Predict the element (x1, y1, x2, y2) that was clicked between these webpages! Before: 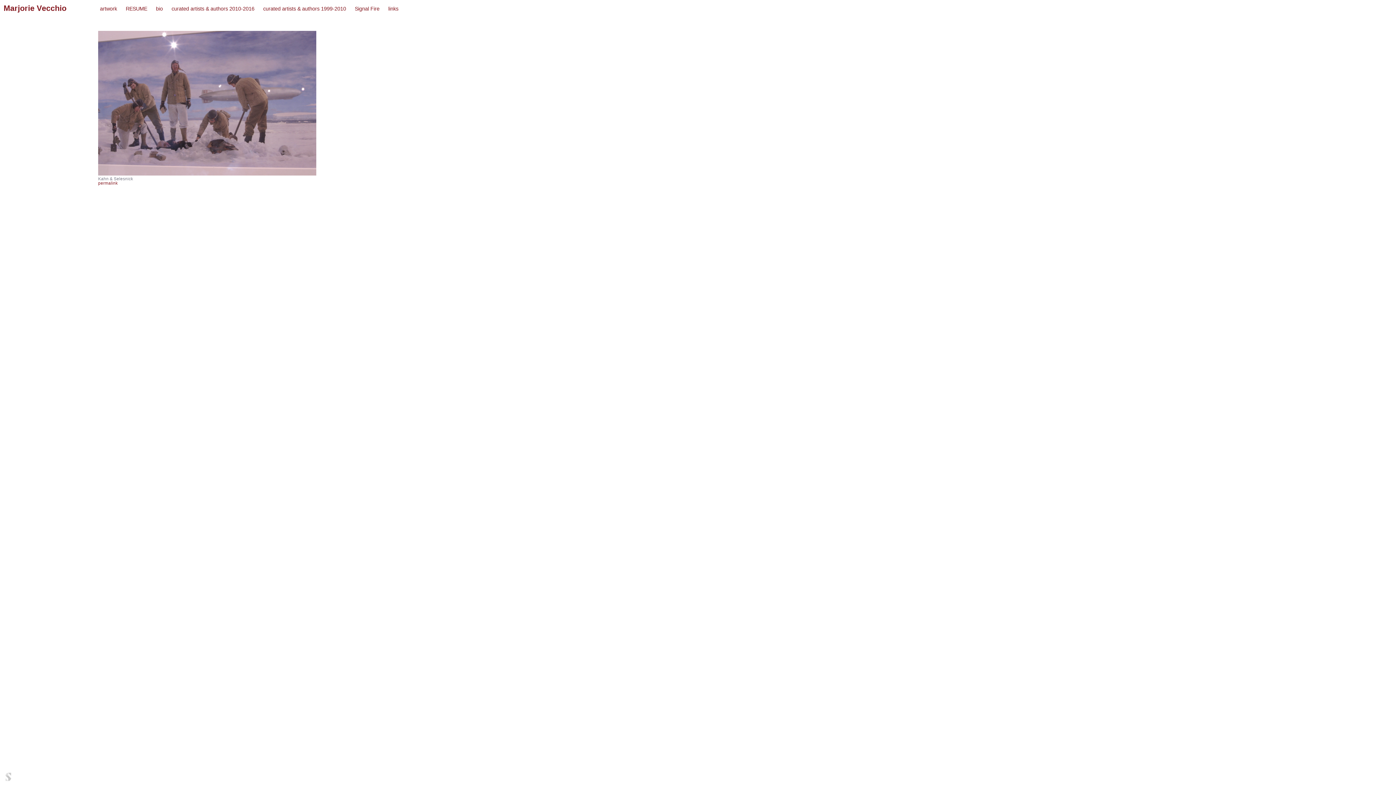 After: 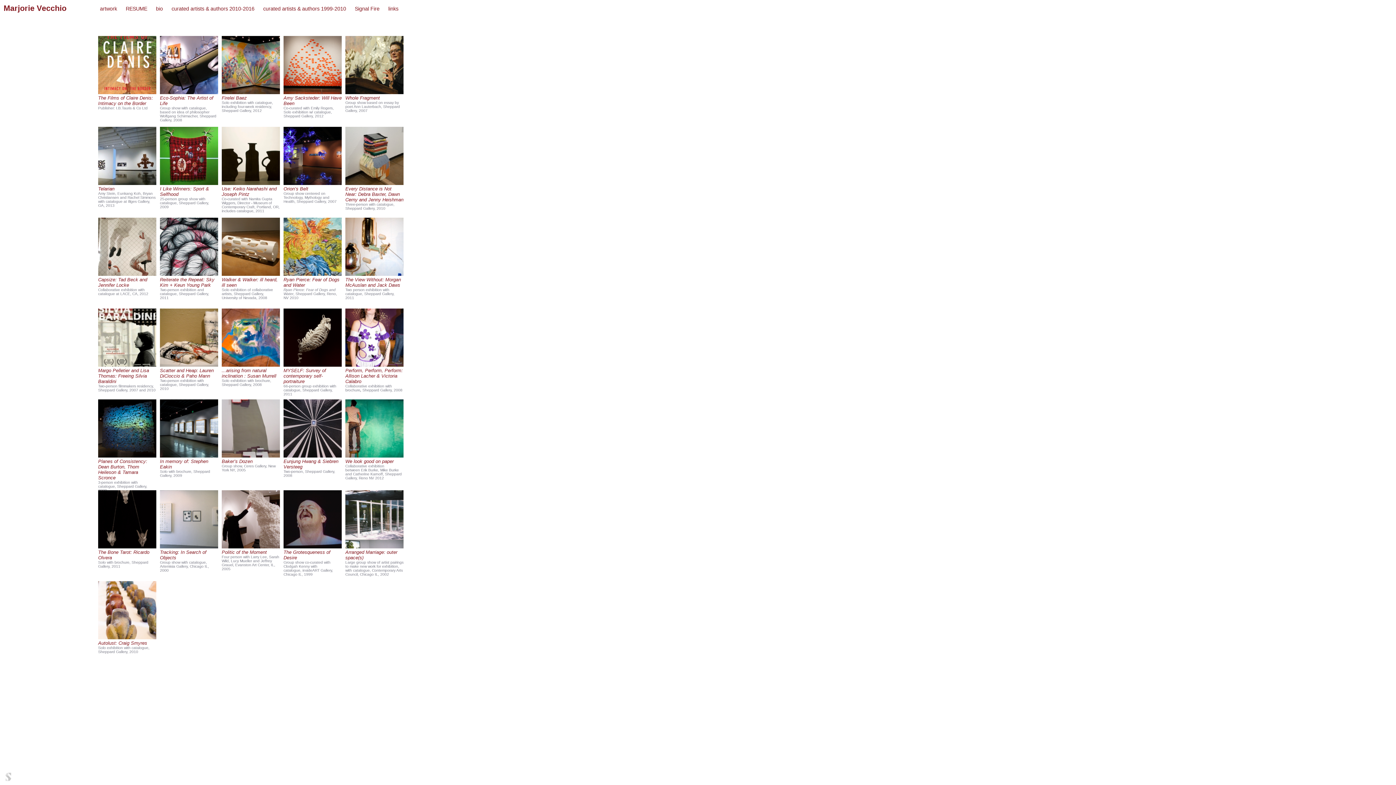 Action: label: Marjorie Vecchio bbox: (3, 3, 66, 12)